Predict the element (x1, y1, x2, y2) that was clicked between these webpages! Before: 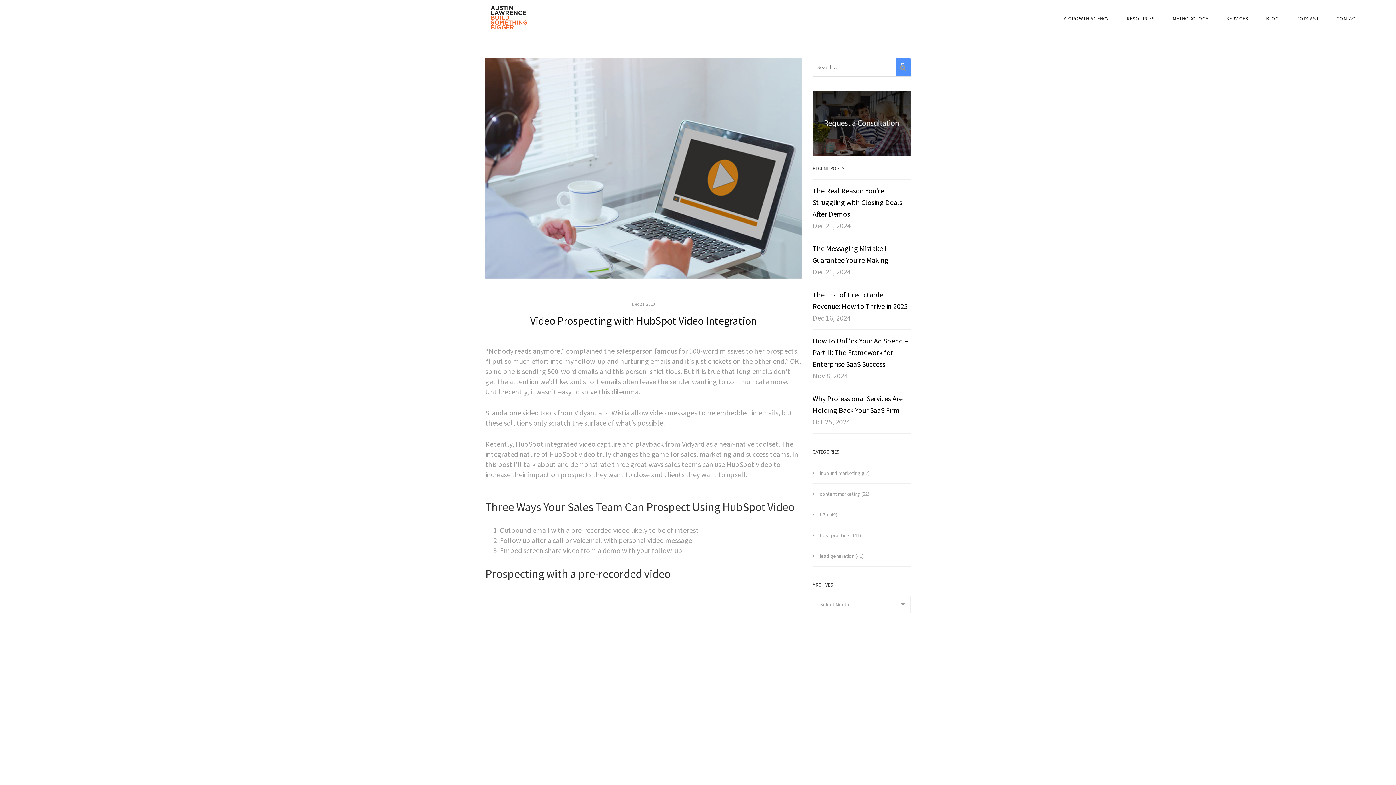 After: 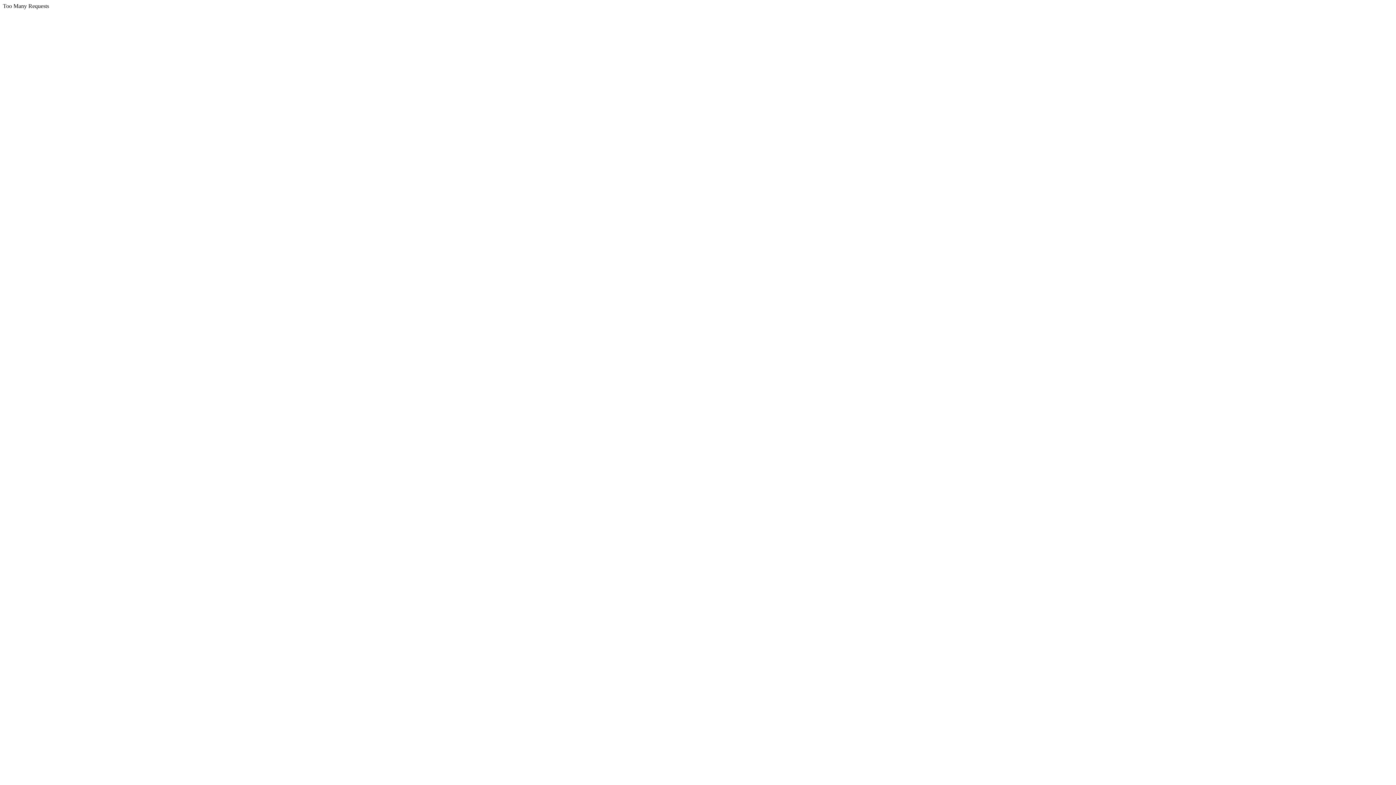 Action: label: METHODOLOGY bbox: (1167, 9, 1214, 28)